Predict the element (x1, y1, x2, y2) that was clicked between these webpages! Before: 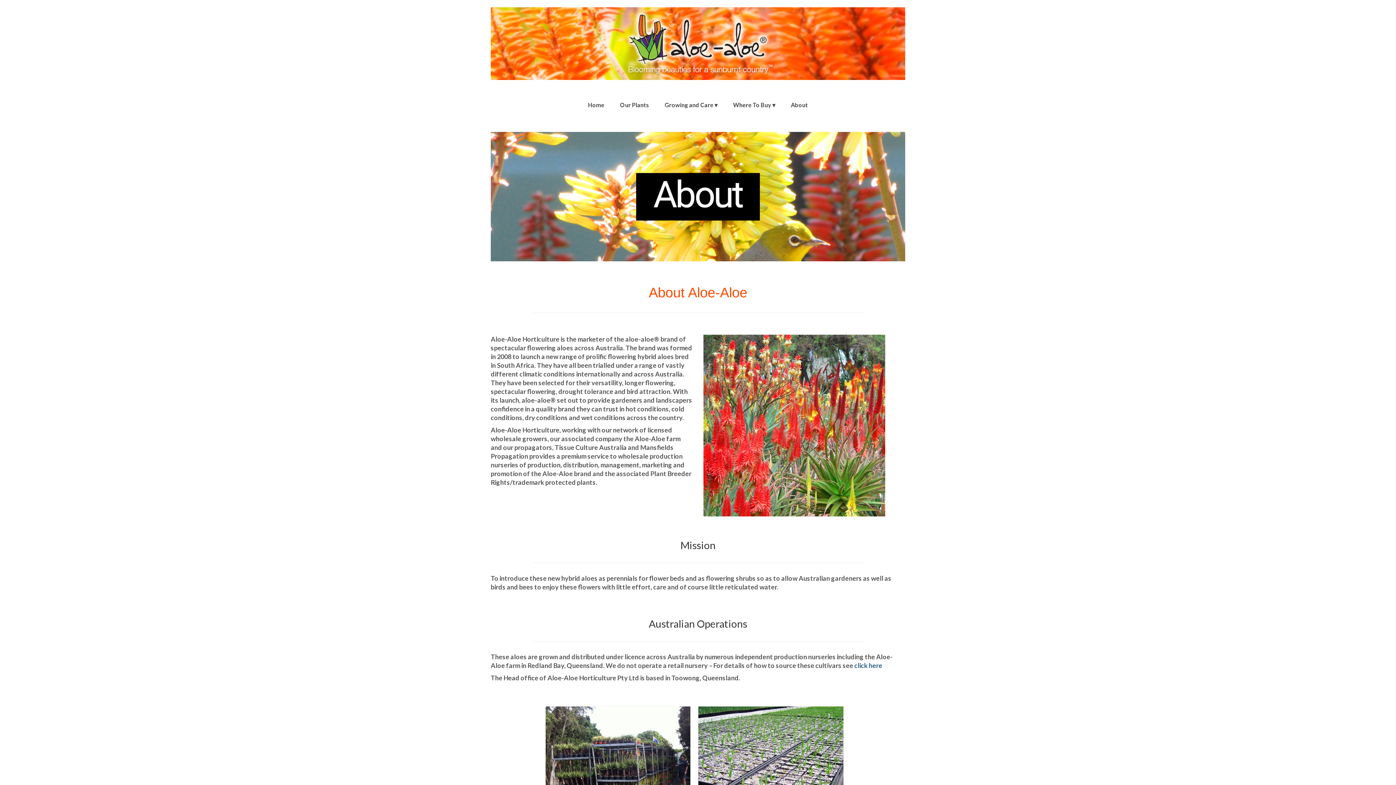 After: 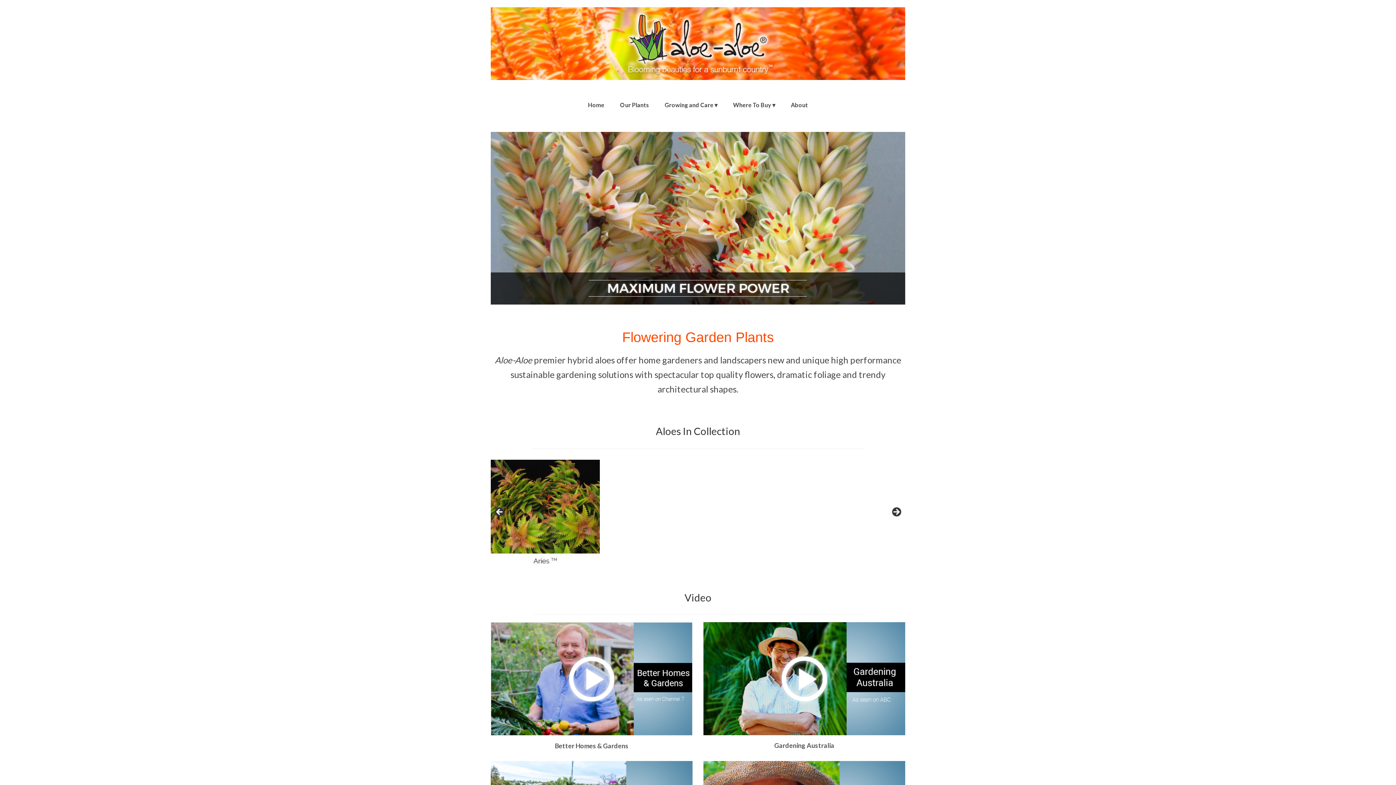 Action: label: Home bbox: (580, 98, 611, 112)